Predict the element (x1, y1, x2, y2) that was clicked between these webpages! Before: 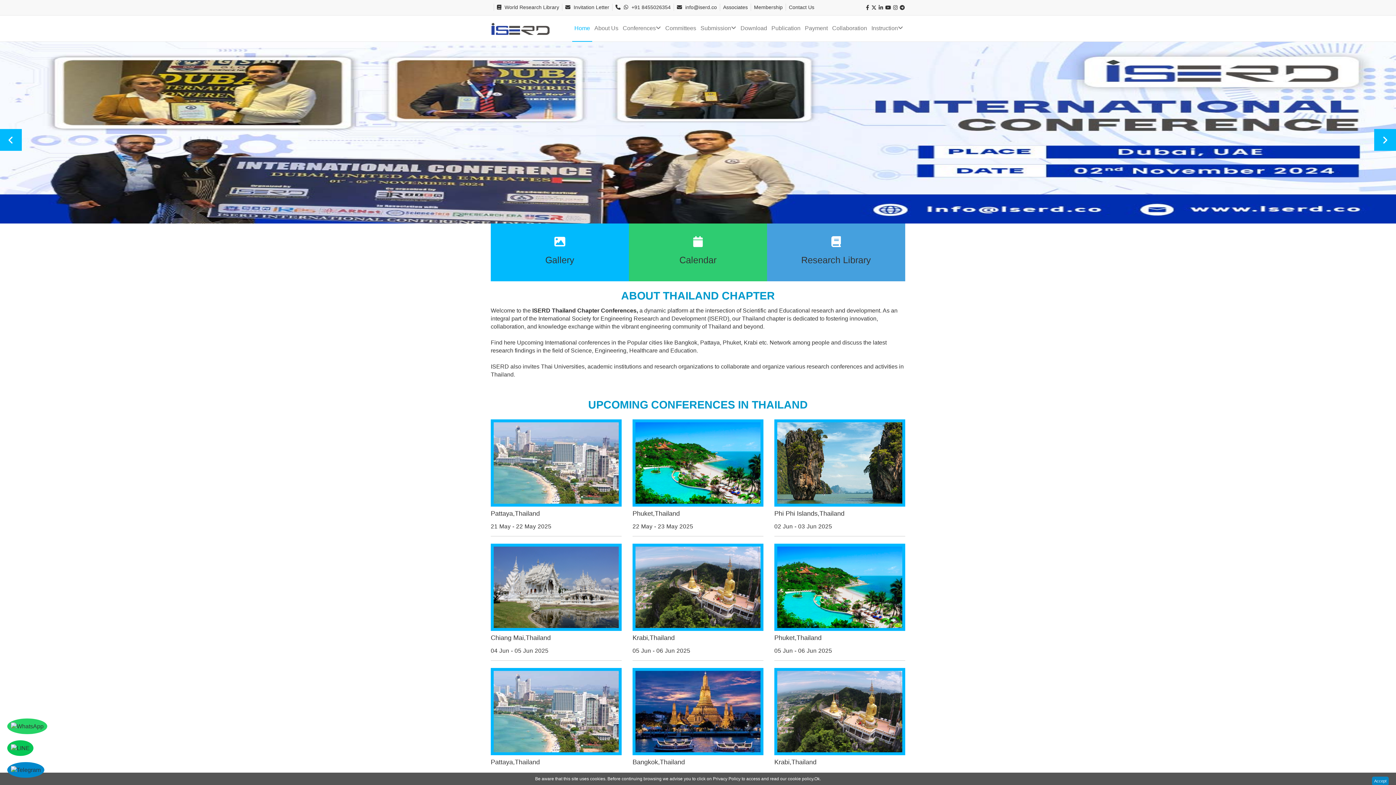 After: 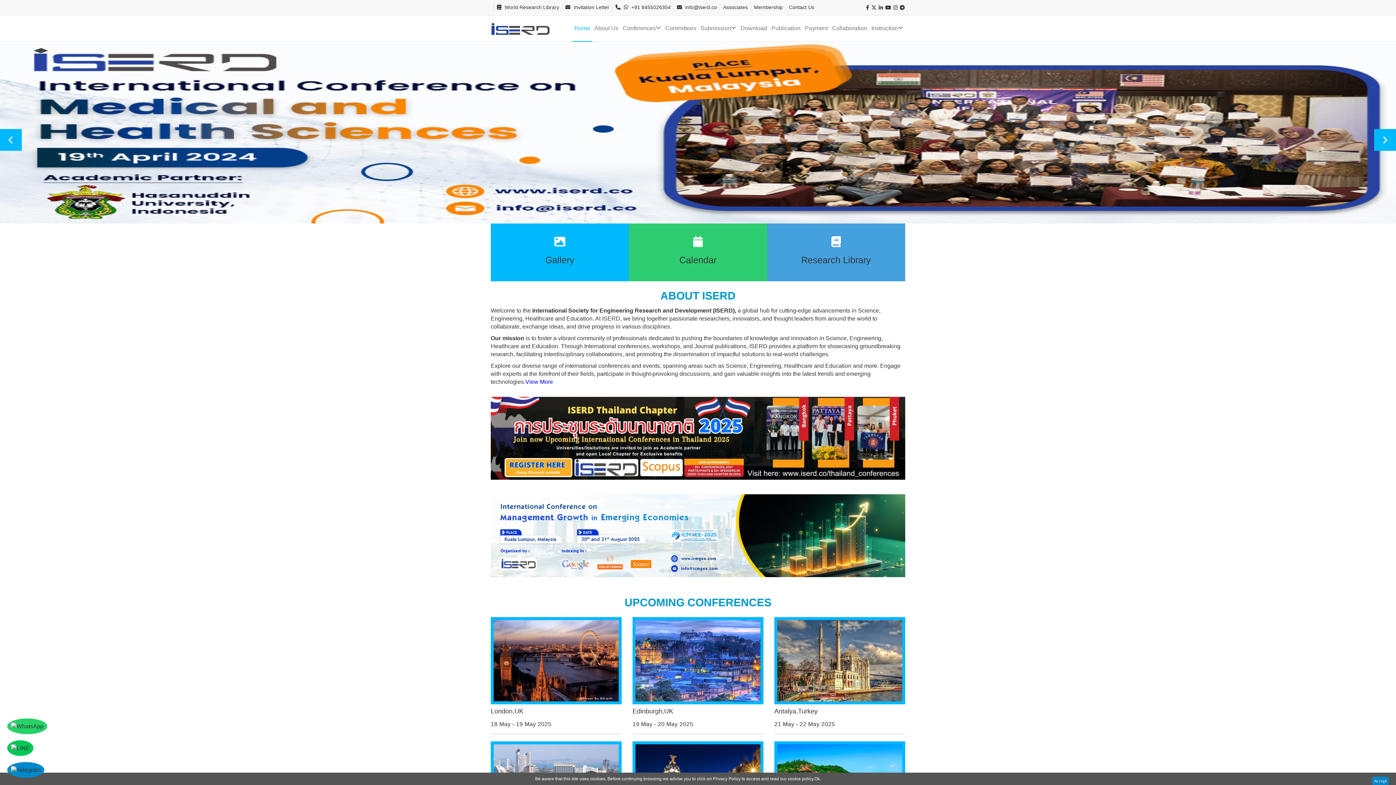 Action: bbox: (572, 15, 592, 41) label: Home